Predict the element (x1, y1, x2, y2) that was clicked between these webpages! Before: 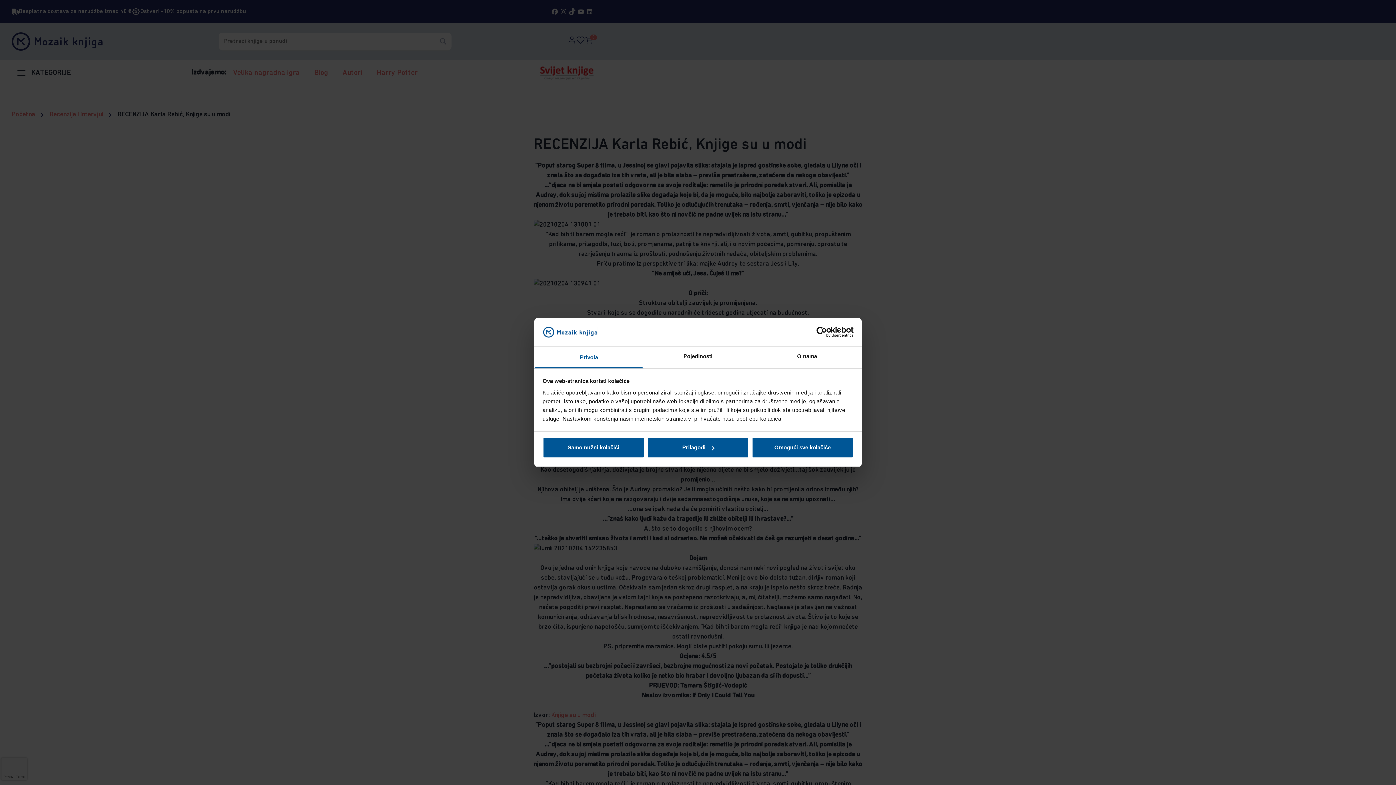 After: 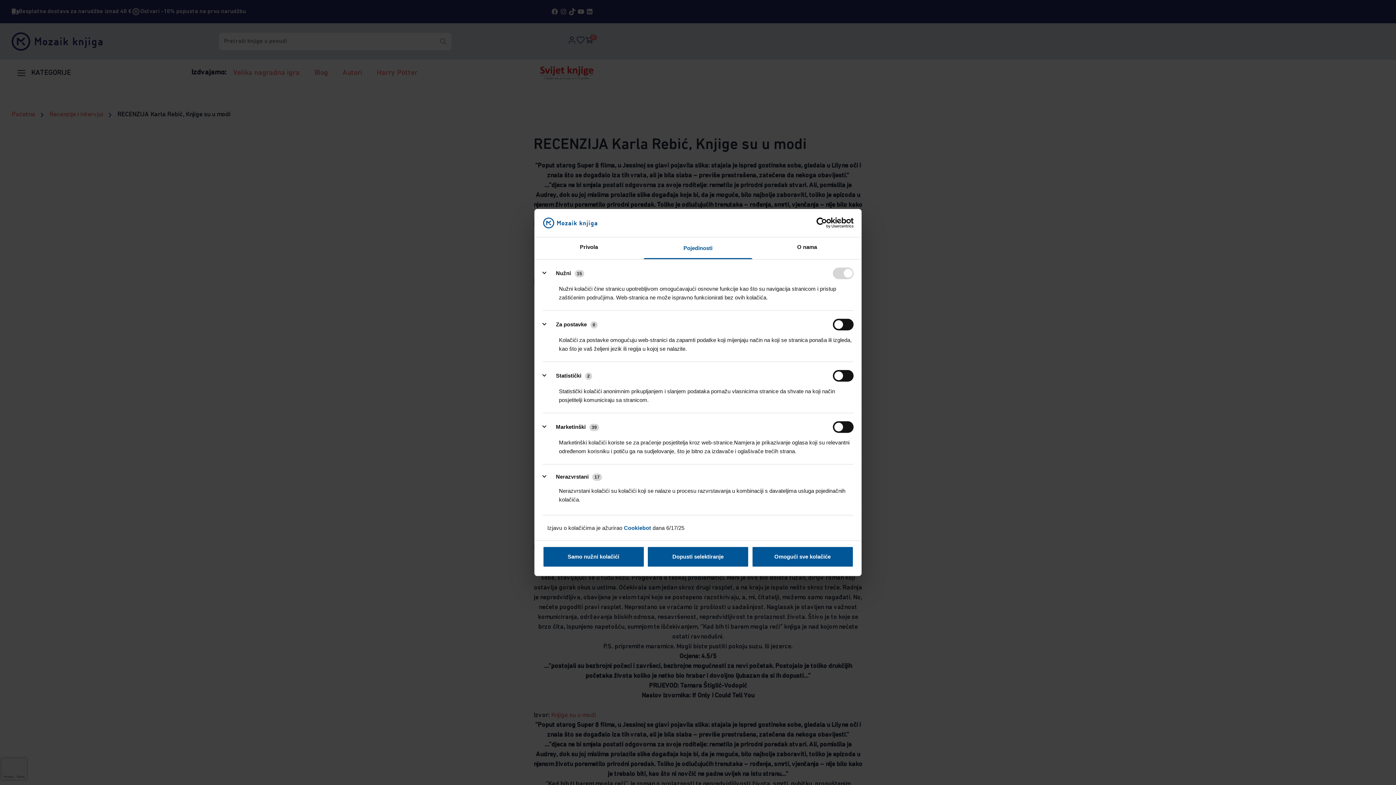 Action: bbox: (643, 346, 752, 368) label: Pojedinosti